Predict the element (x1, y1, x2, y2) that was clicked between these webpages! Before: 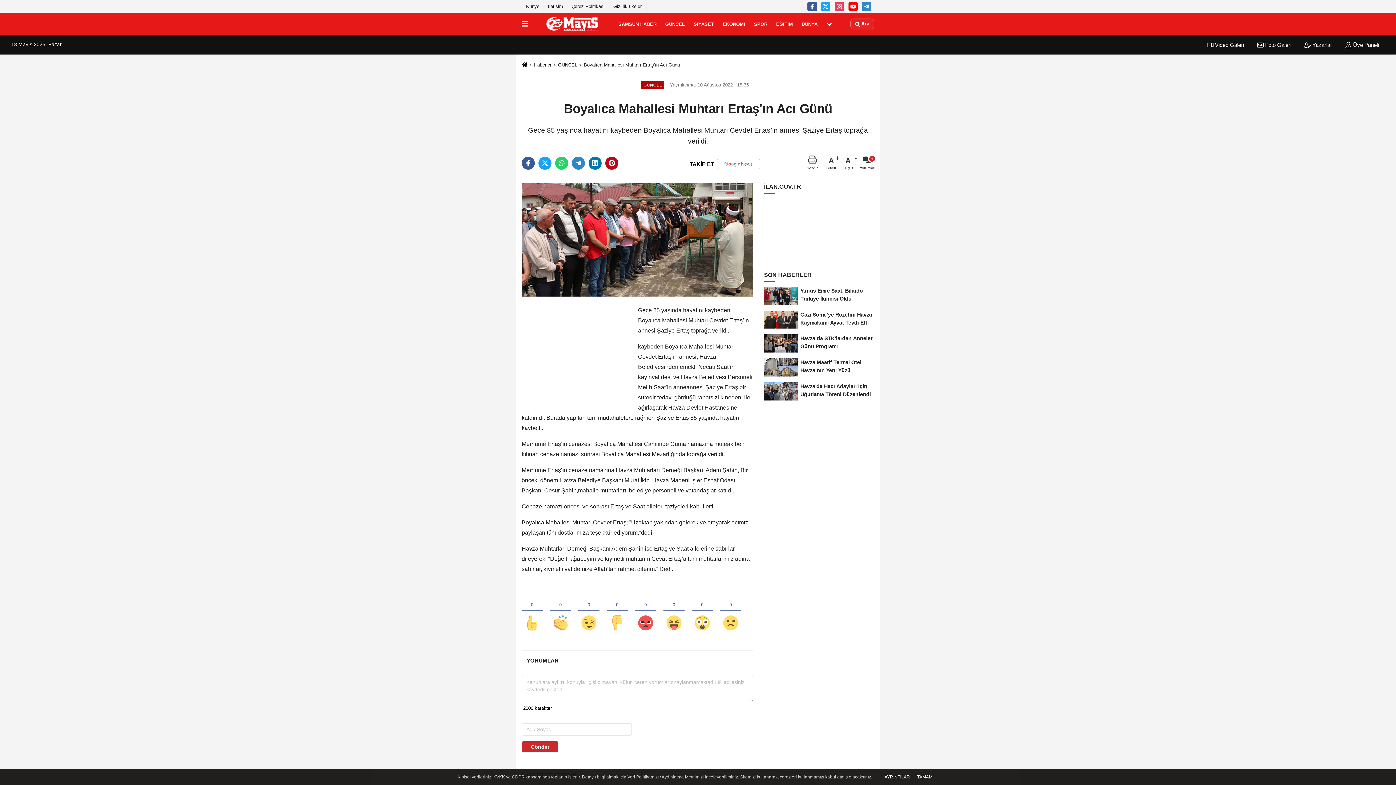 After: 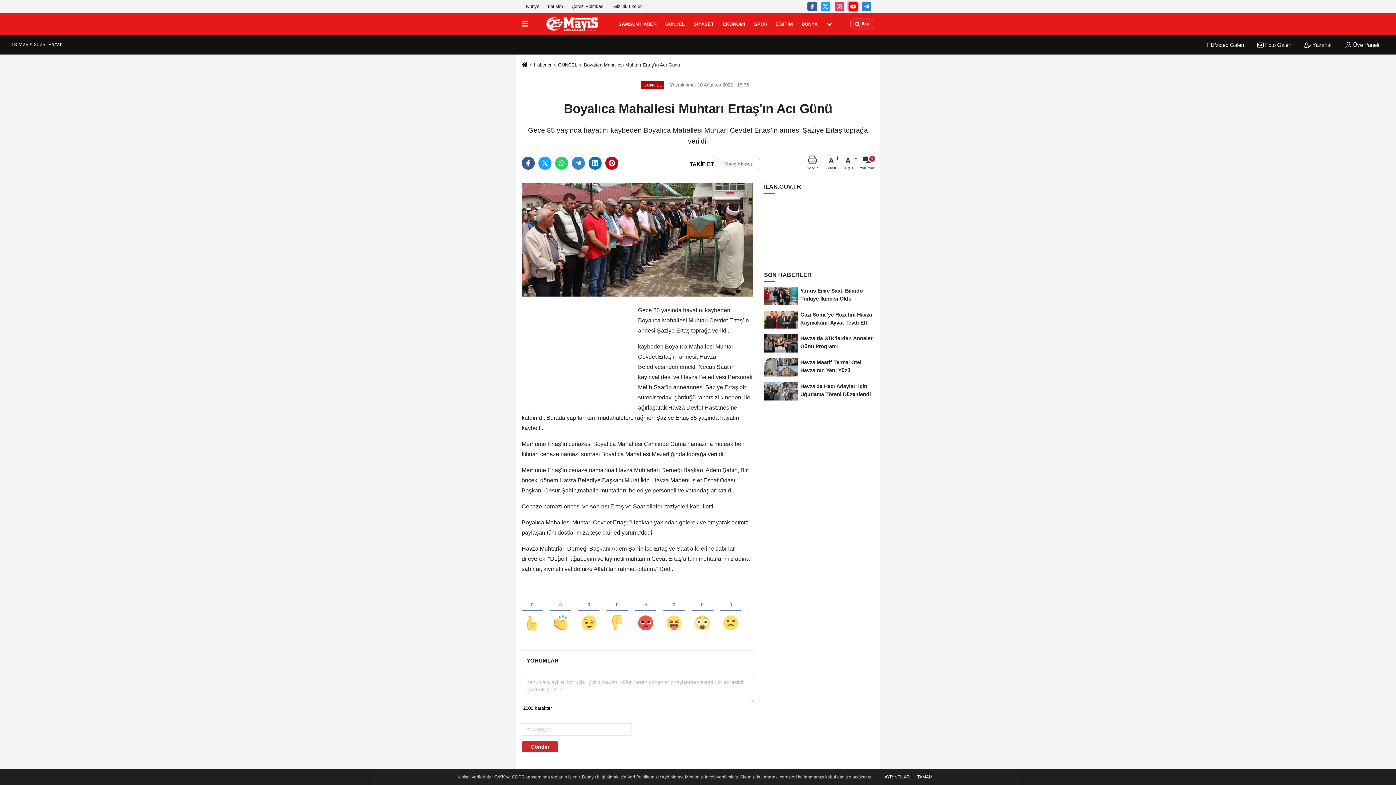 Action: bbox: (848, 1, 857, 11)